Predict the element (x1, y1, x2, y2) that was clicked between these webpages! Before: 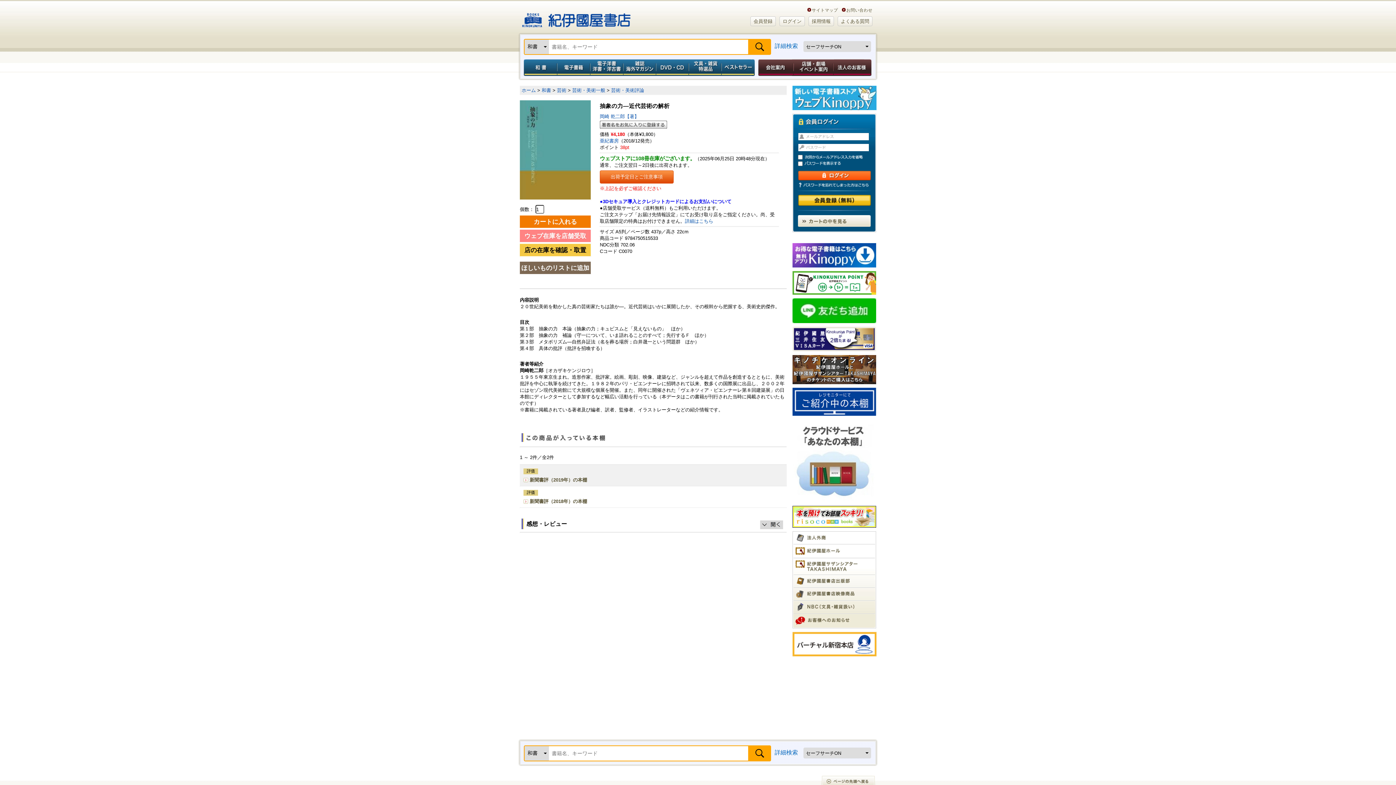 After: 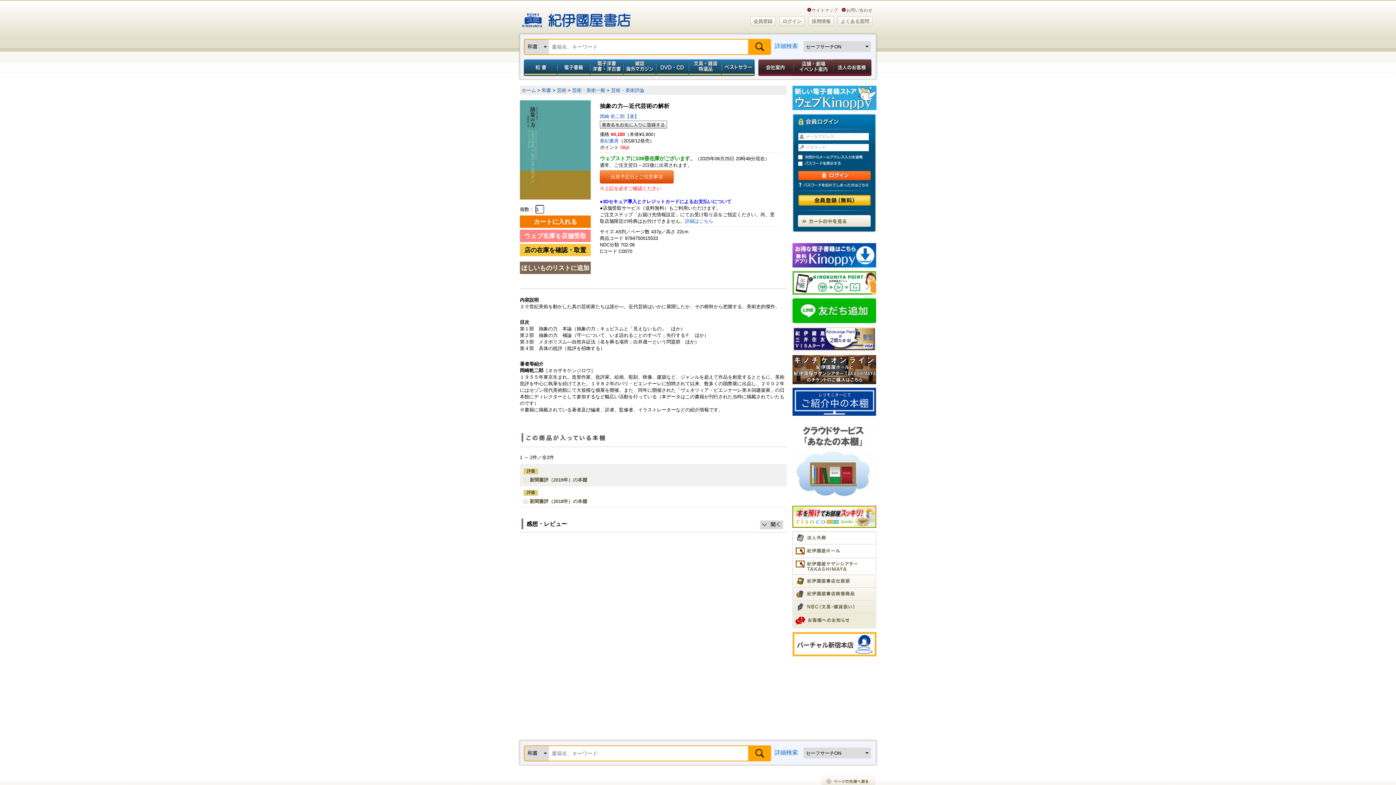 Action: bbox: (792, 298, 876, 323)